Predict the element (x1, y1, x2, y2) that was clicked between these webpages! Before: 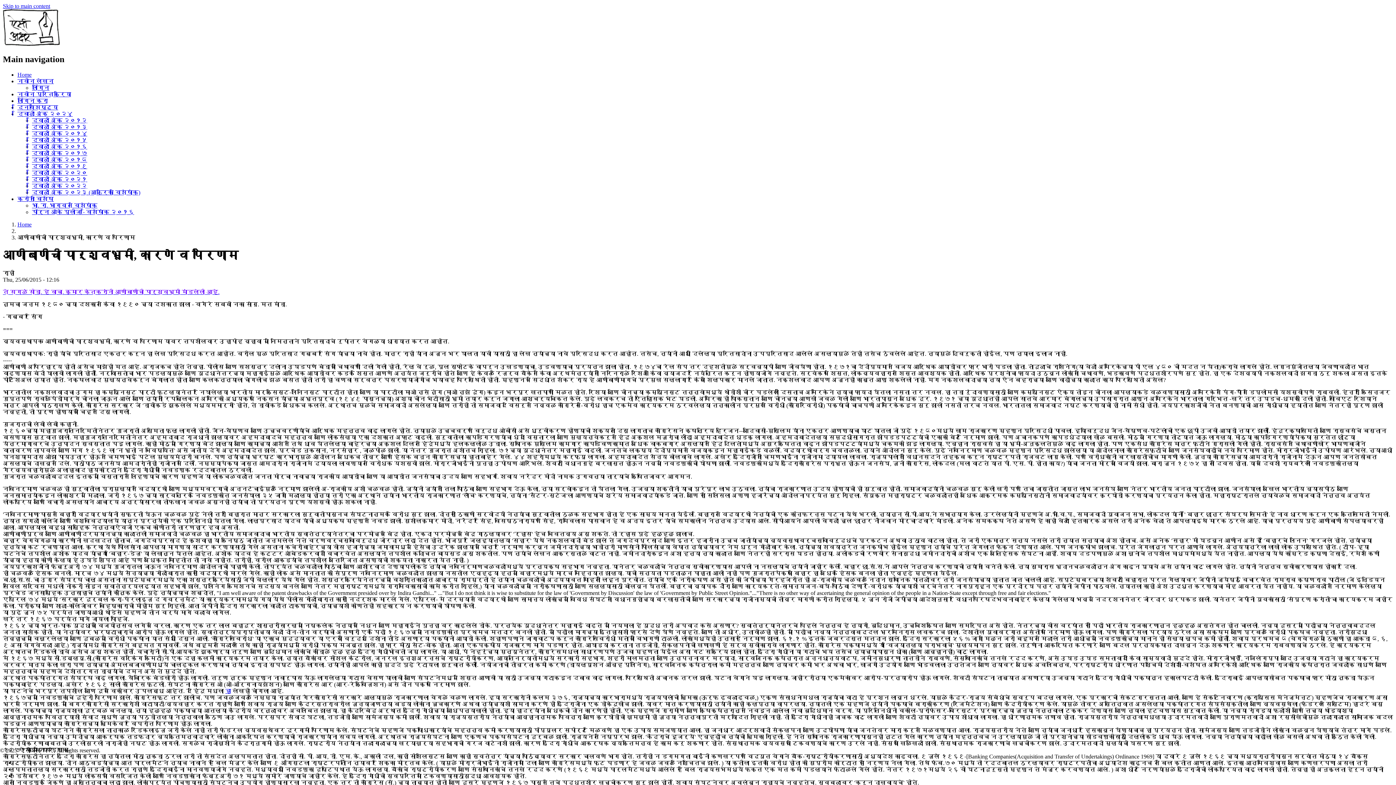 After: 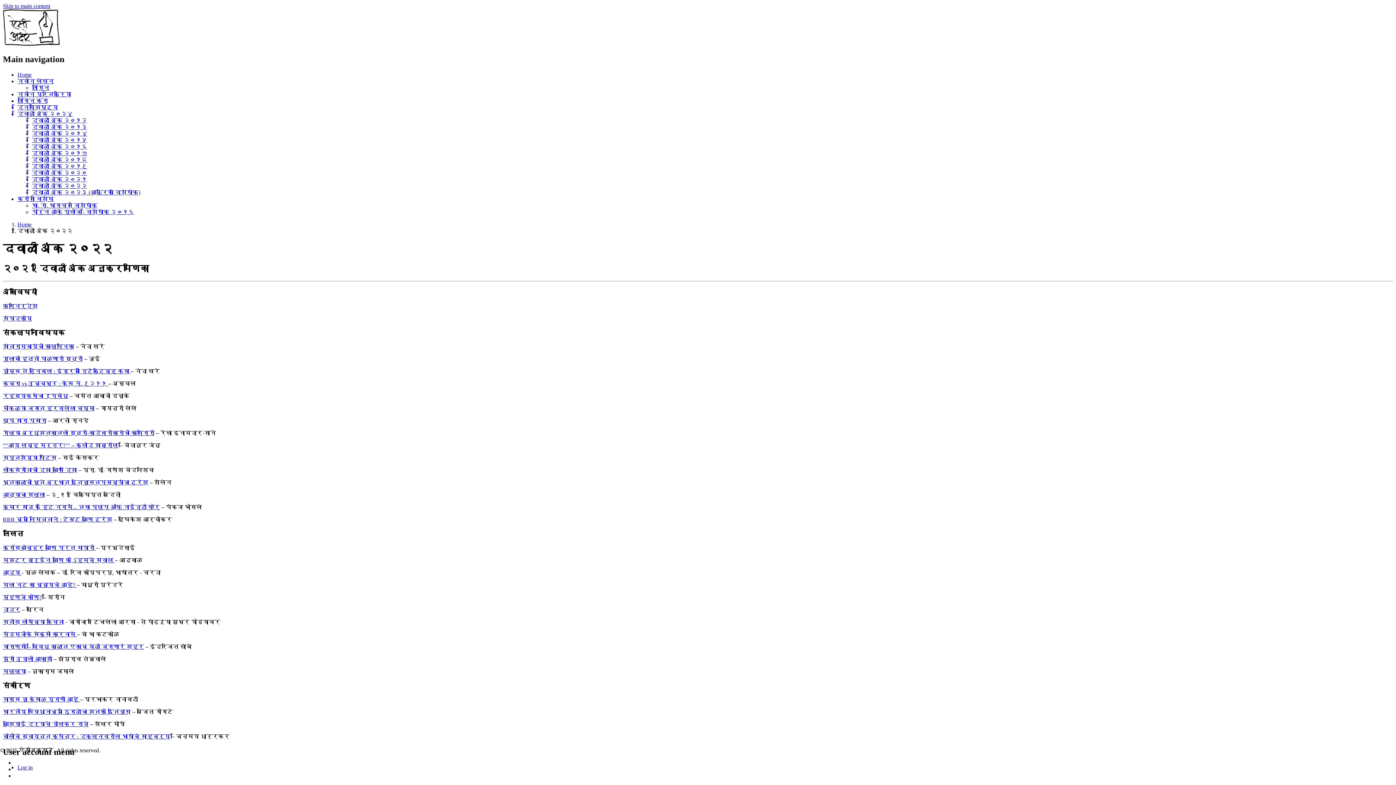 Action: label: दिवाळी अंक २०२२ bbox: (32, 182, 87, 189)